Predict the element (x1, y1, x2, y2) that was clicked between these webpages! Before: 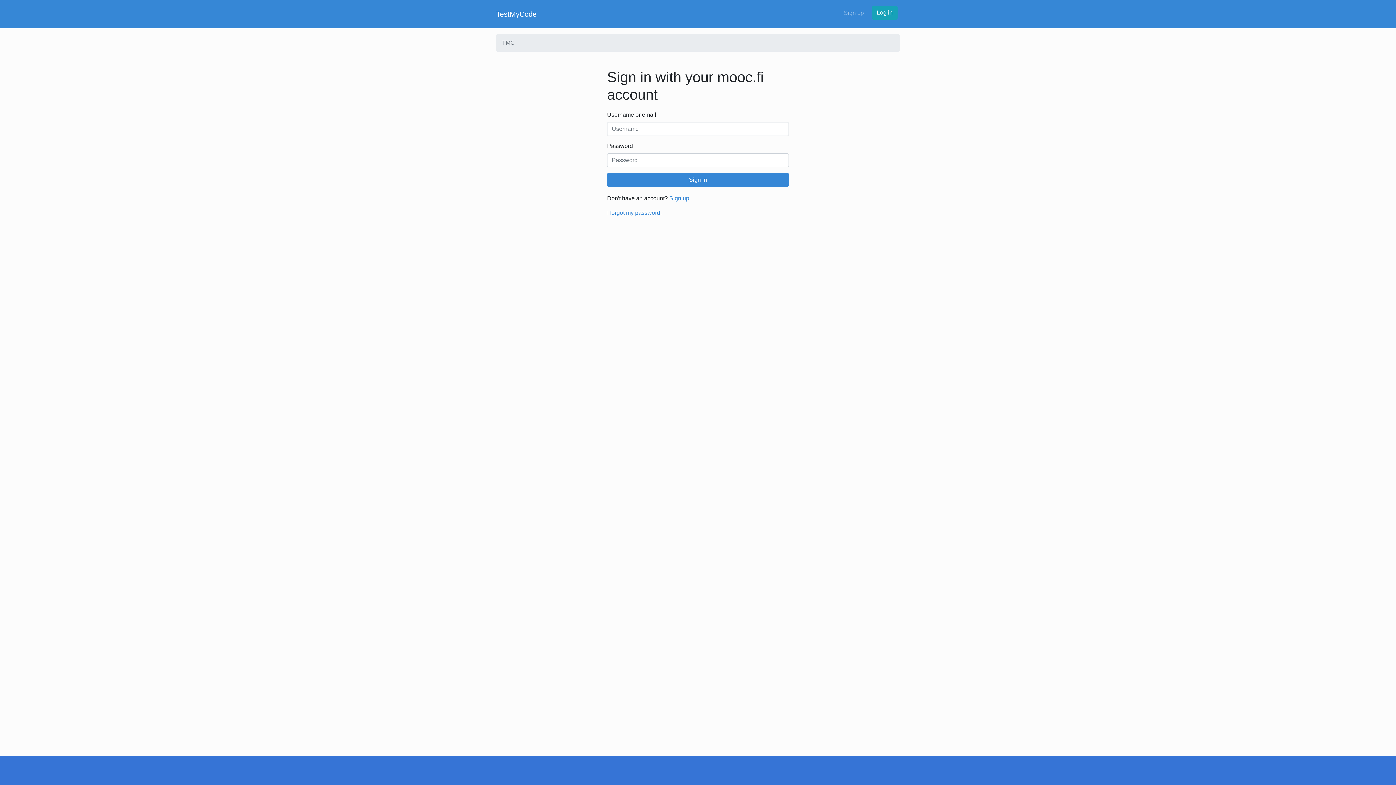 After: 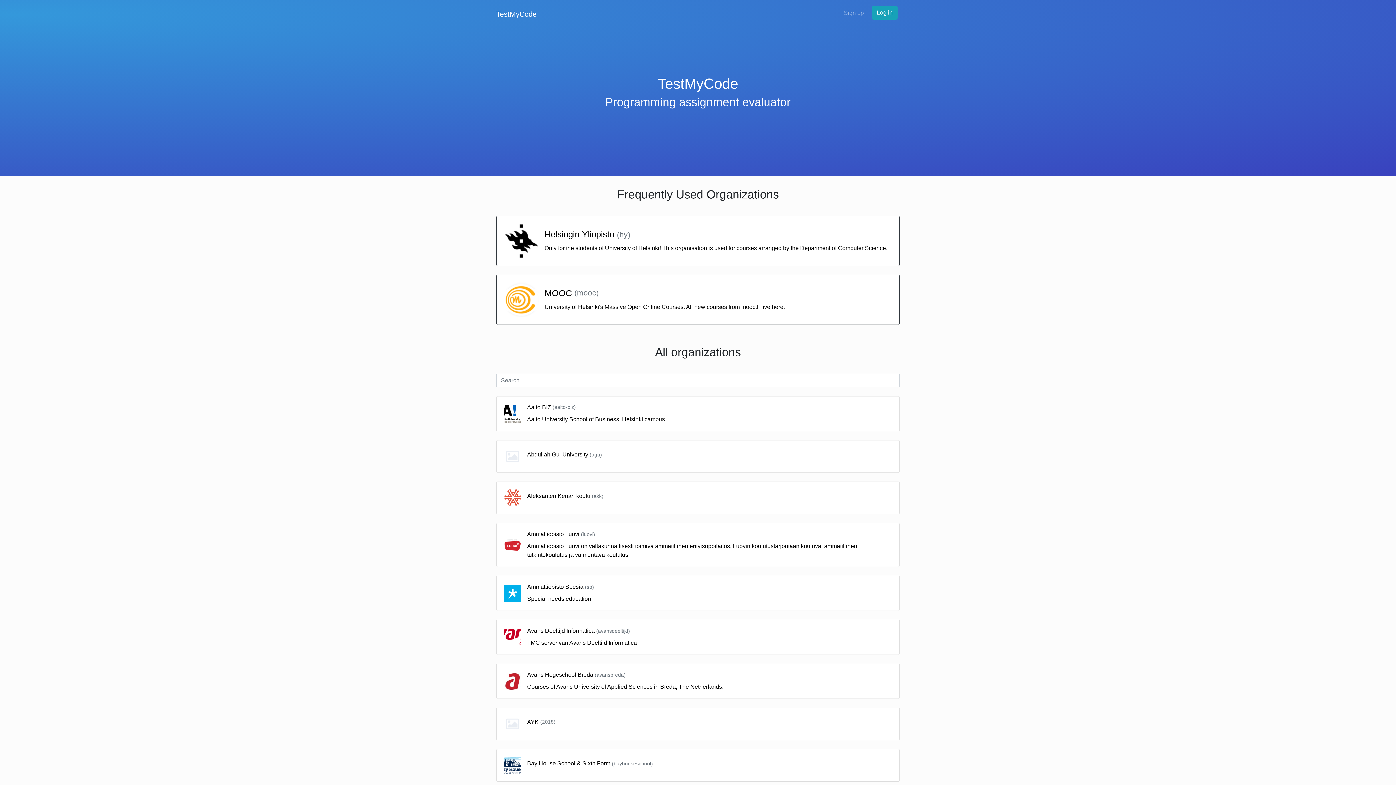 Action: bbox: (496, 6, 536, 21) label: TestMyCode